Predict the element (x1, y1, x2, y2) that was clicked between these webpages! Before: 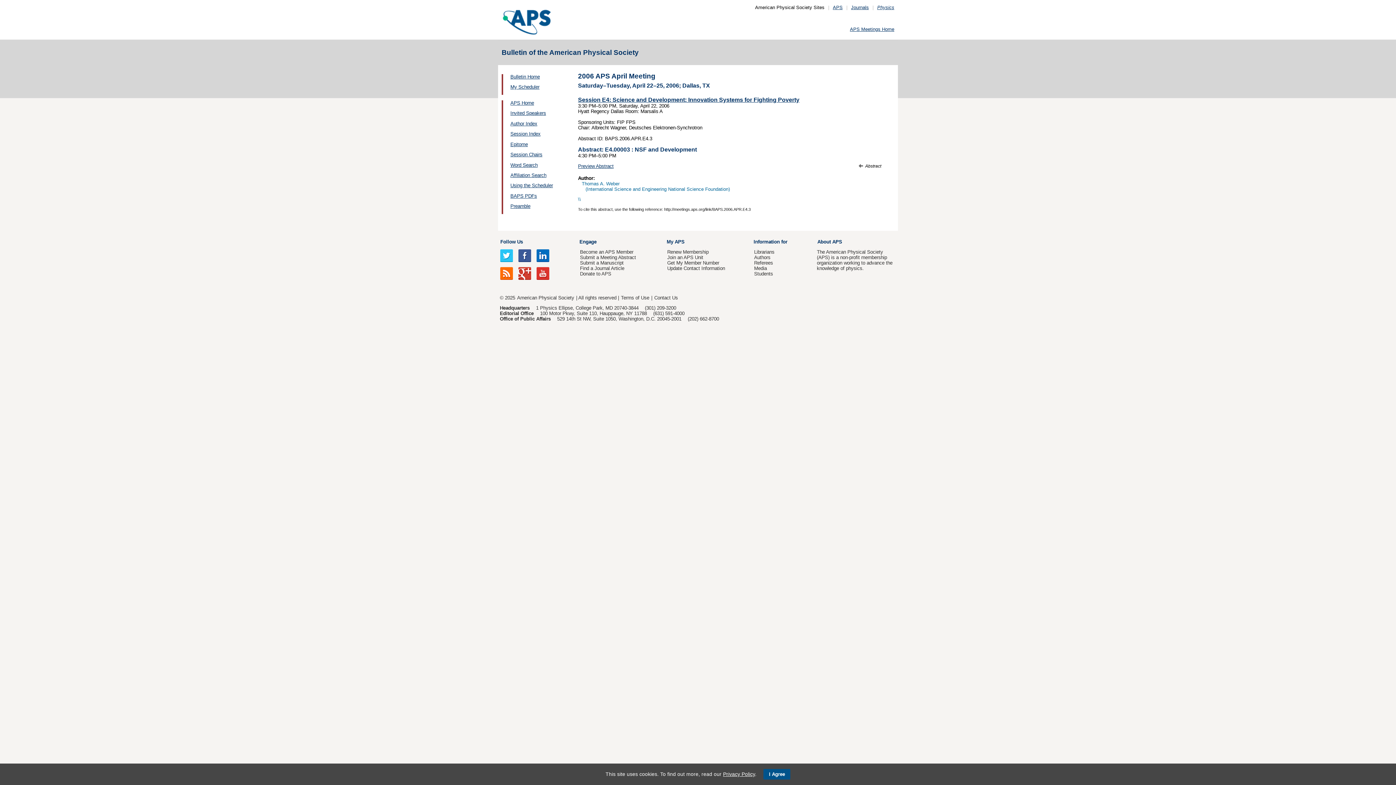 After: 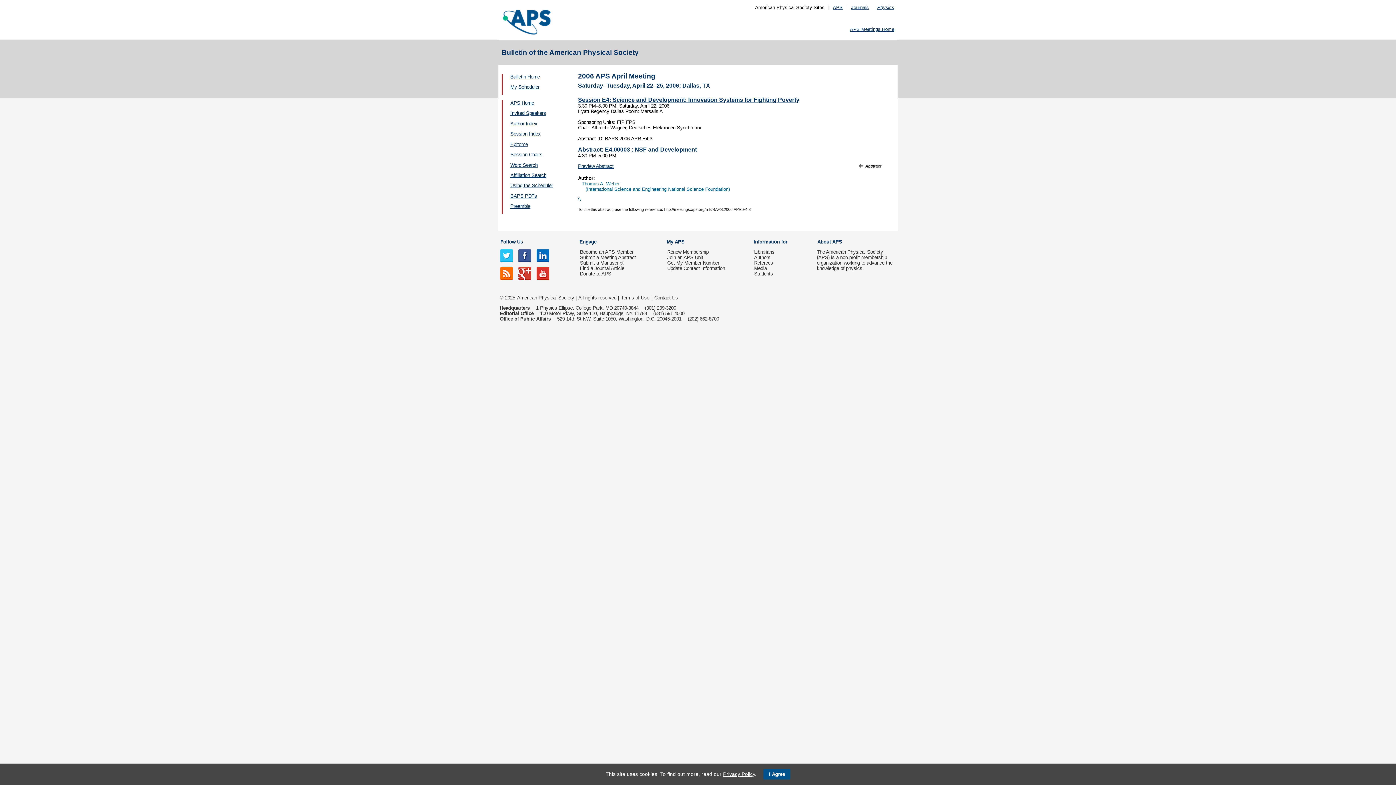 Action: bbox: (518, 252, 531, 258)